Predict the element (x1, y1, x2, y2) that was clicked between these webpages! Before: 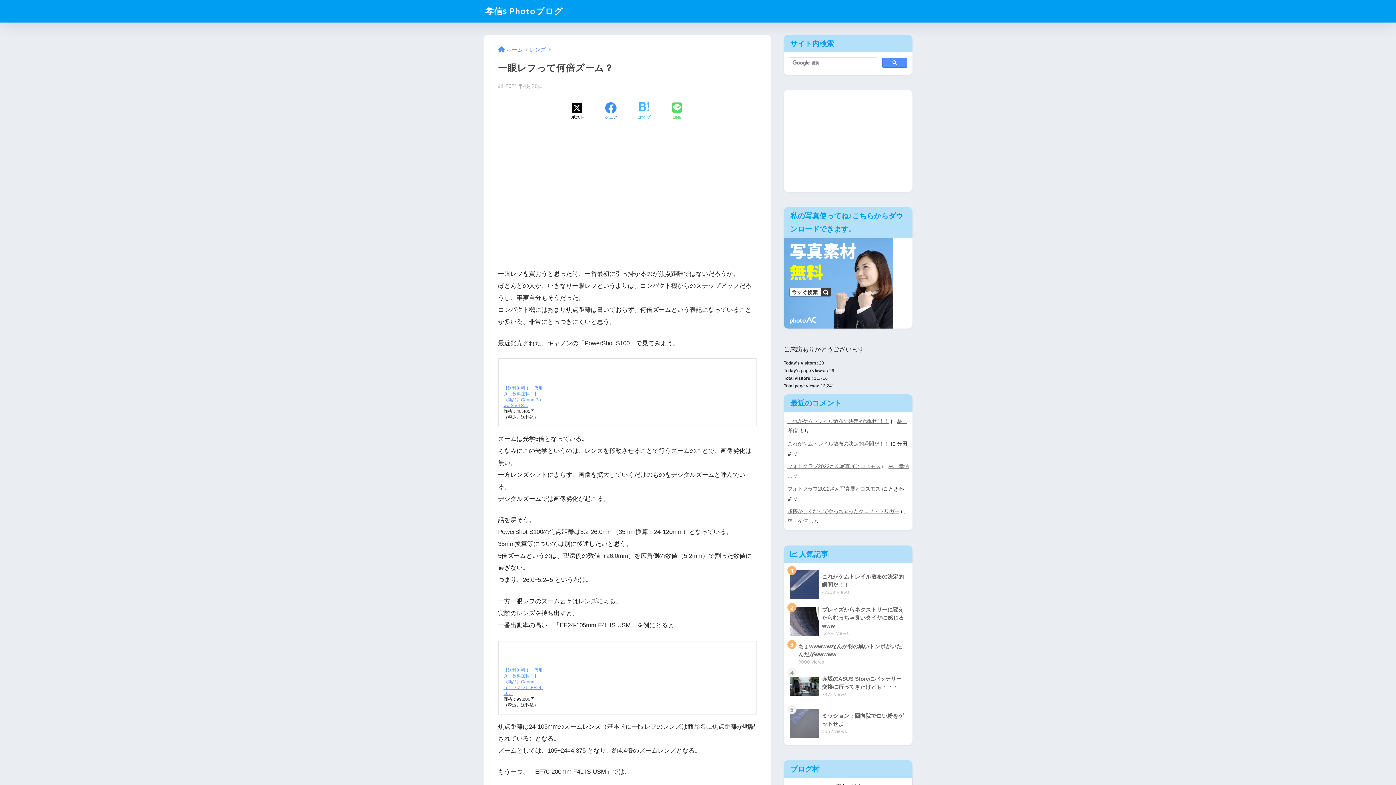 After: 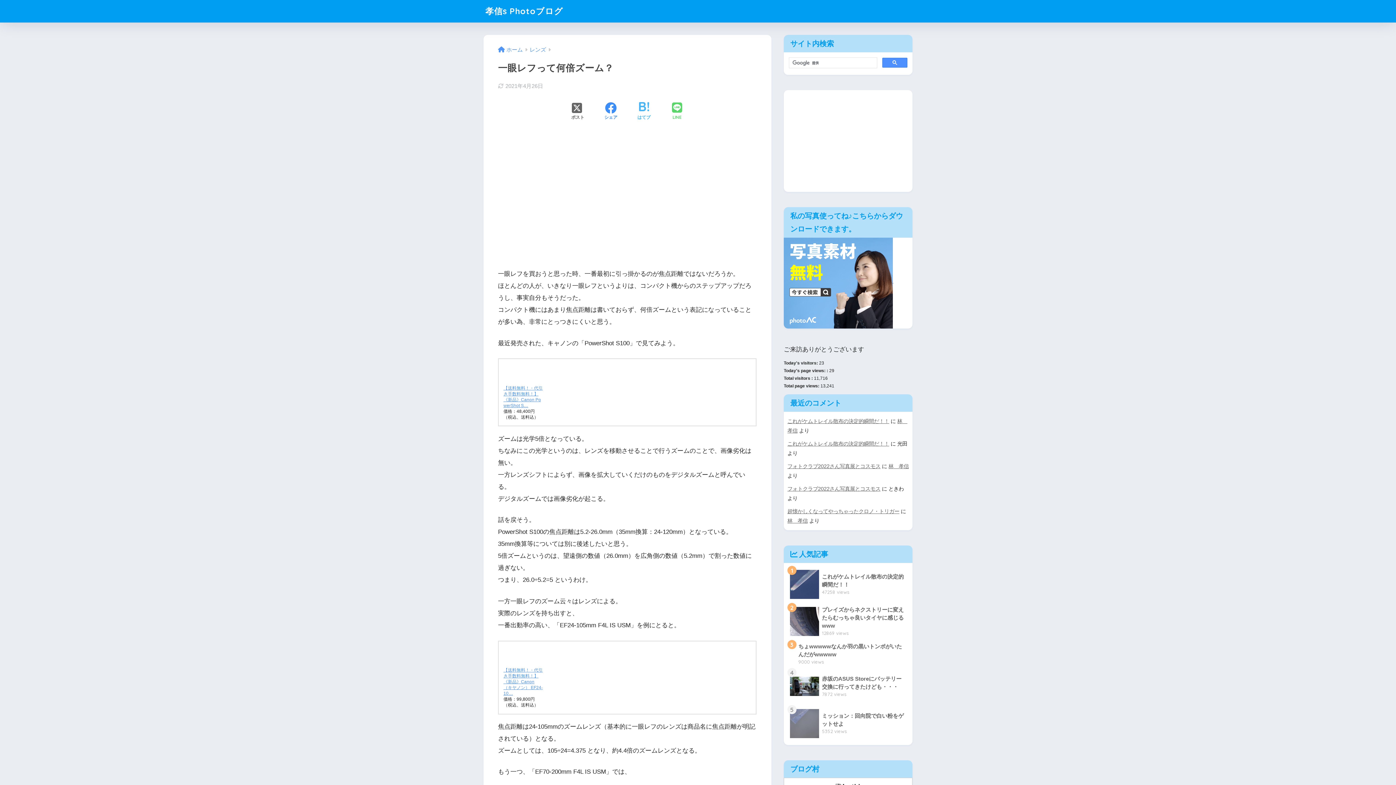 Action: bbox: (571, 102, 584, 121) label: Xでシェアする